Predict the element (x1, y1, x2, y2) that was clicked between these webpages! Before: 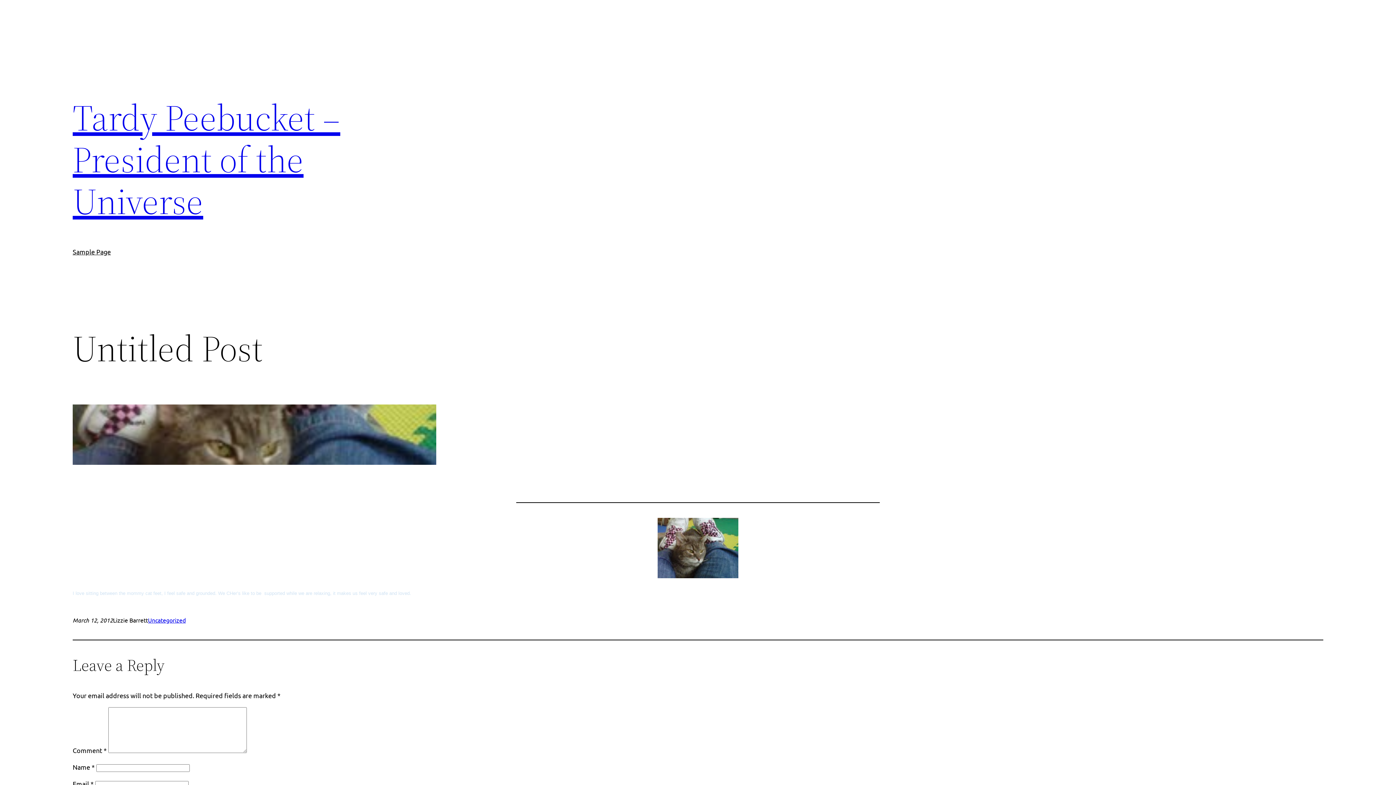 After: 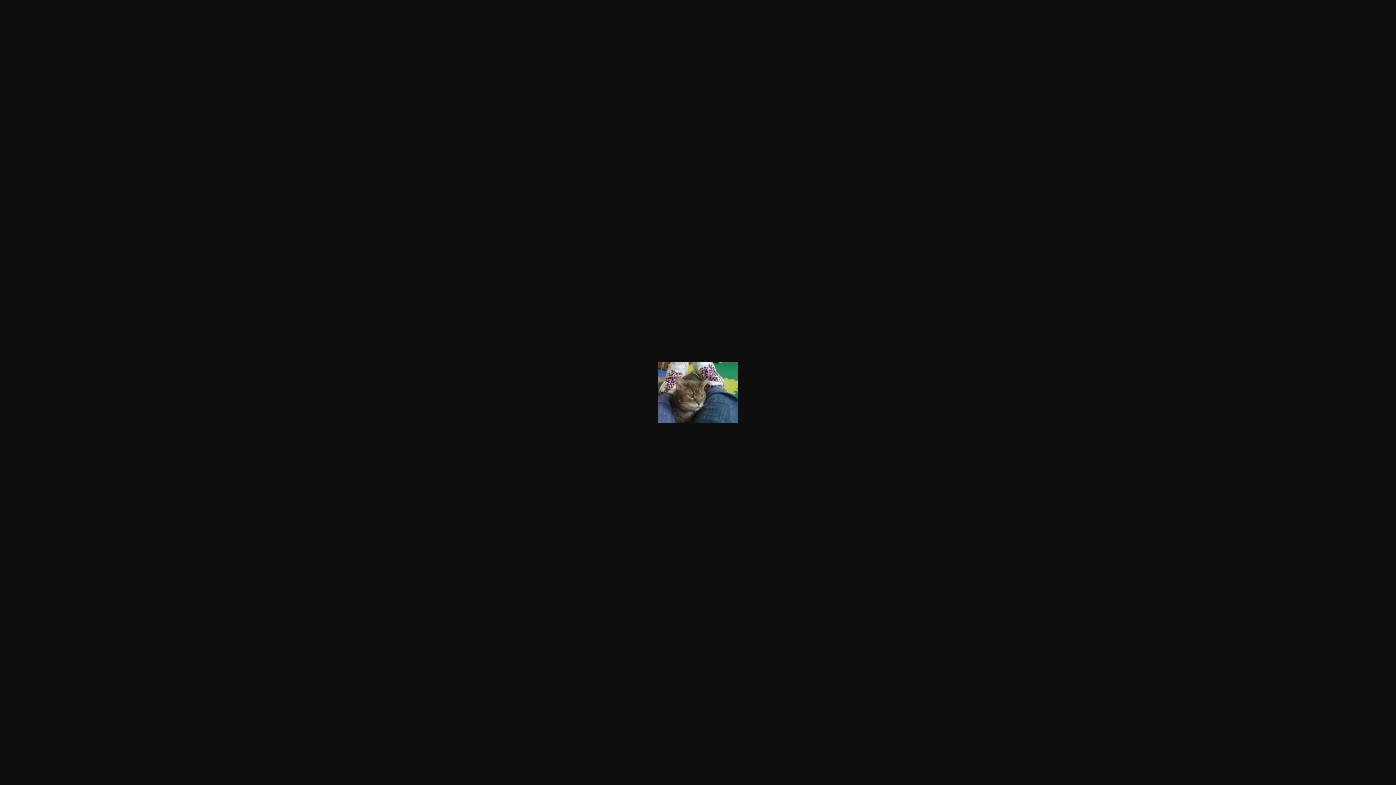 Action: bbox: (657, 572, 738, 579)